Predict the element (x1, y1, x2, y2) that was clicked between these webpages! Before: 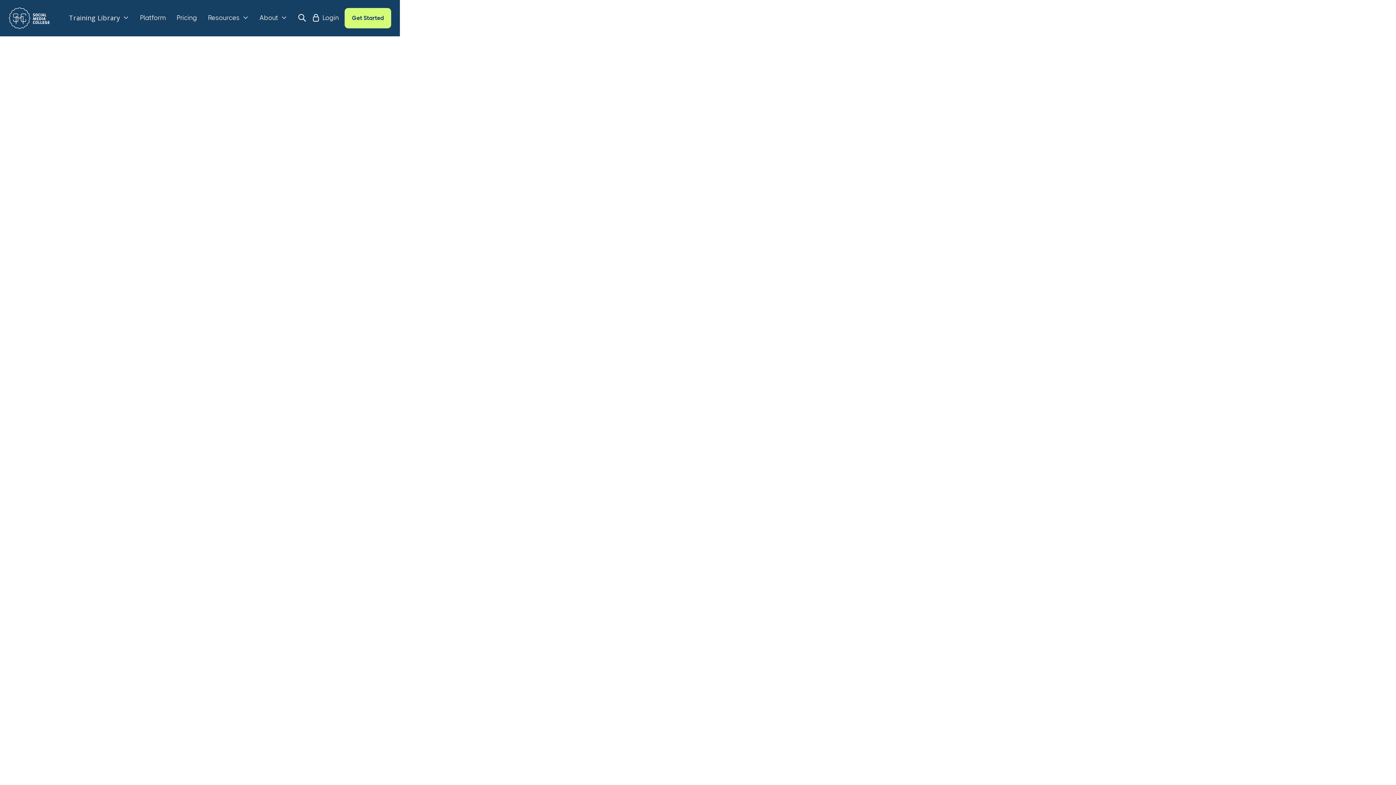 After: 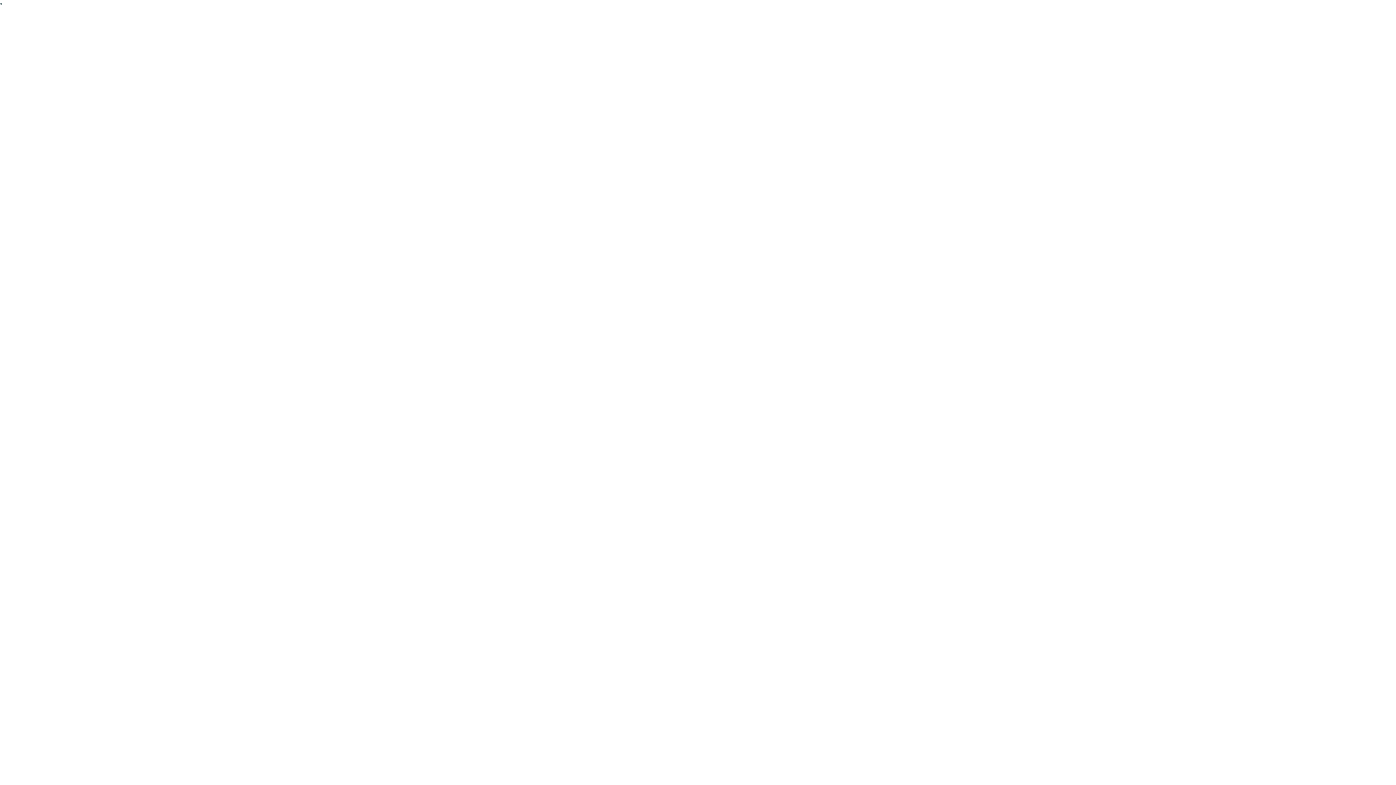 Action: bbox: (298, 13, 306, 23)